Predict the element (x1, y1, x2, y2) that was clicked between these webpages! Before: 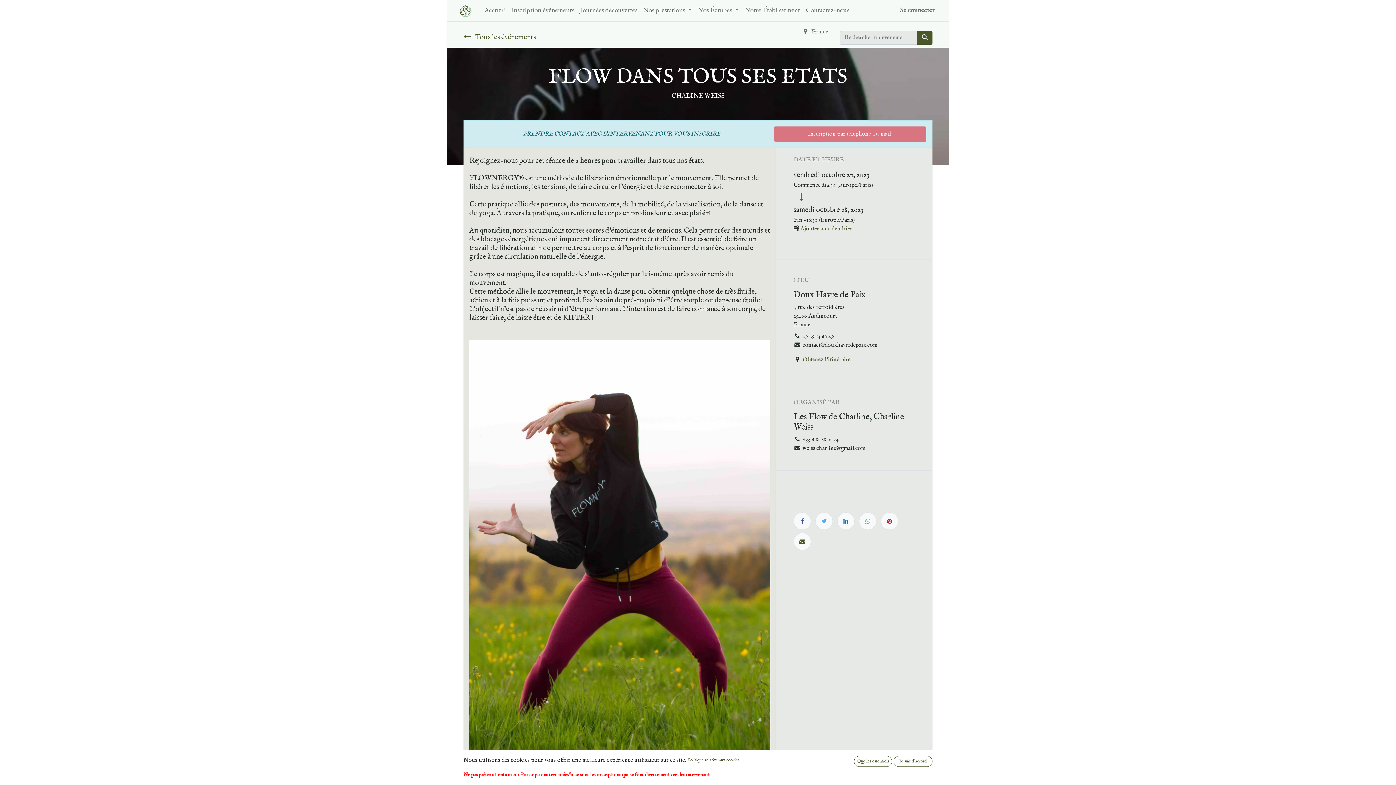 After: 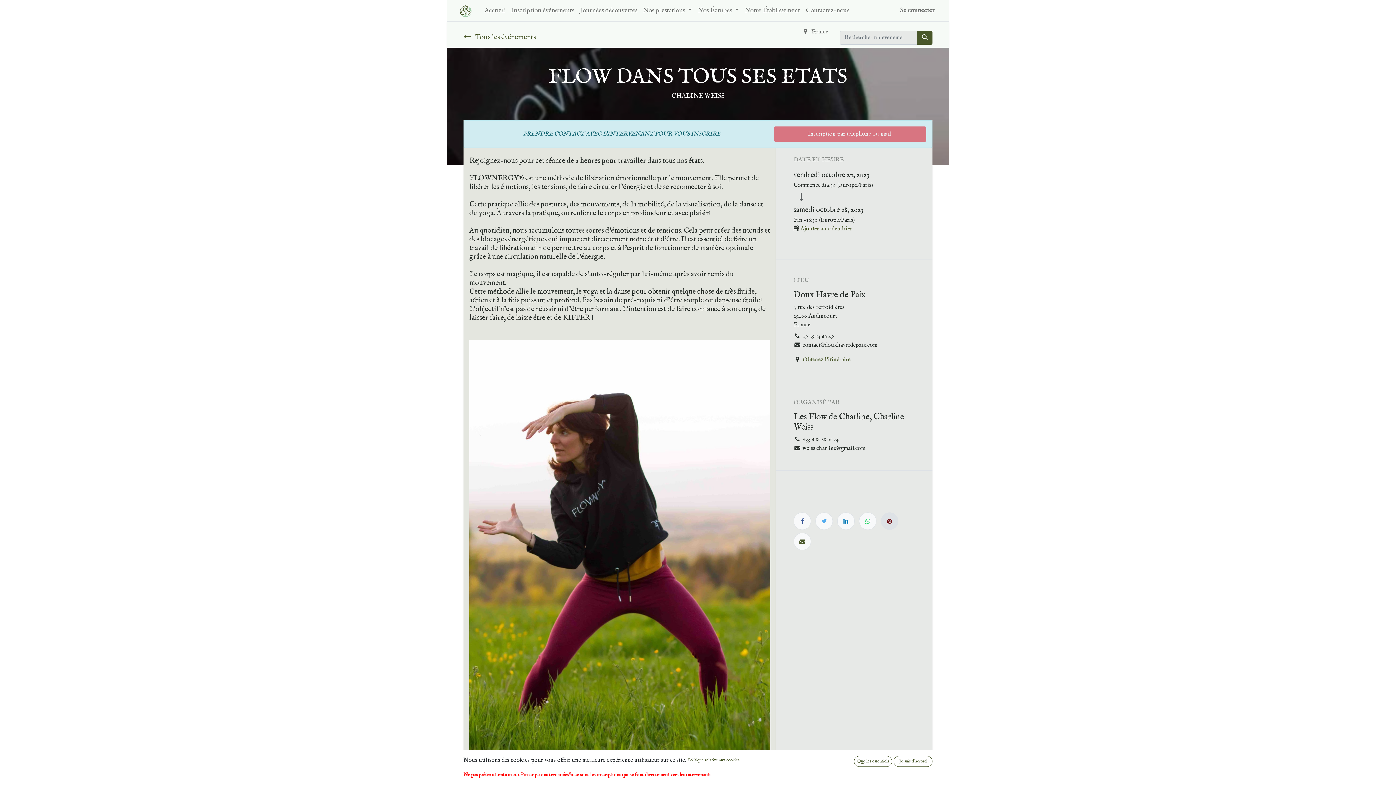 Action: bbox: (881, 512, 898, 530)